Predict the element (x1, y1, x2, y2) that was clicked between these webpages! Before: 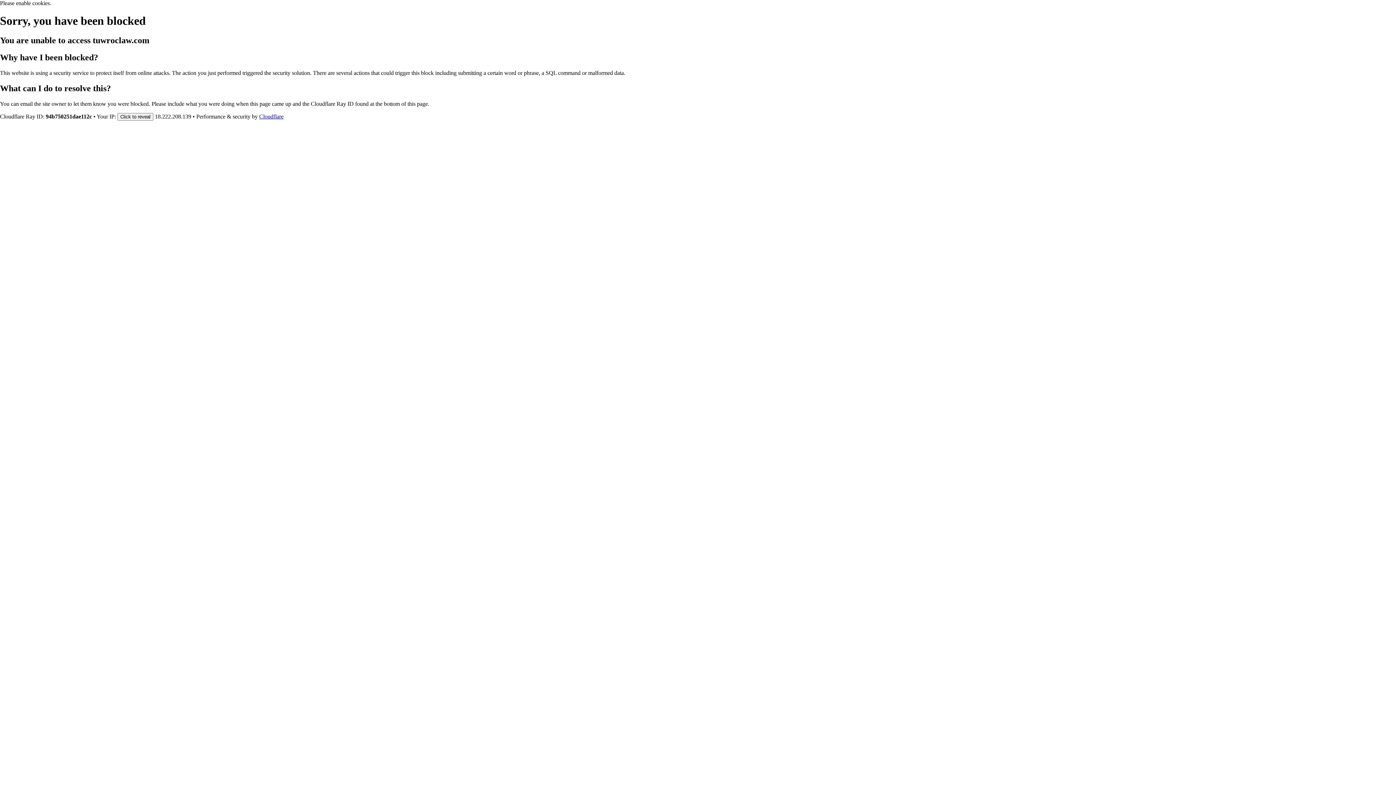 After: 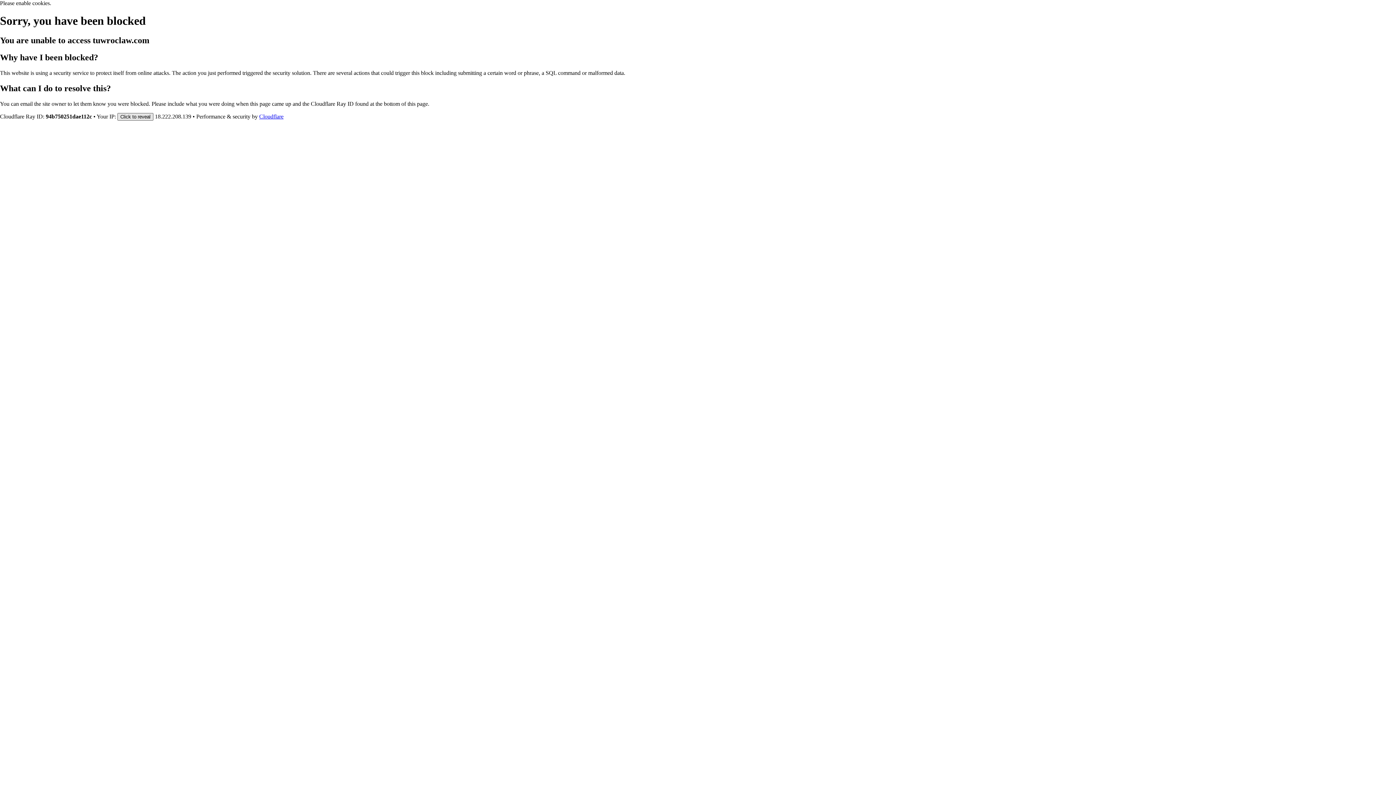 Action: label: Click to reveal bbox: (117, 112, 153, 120)